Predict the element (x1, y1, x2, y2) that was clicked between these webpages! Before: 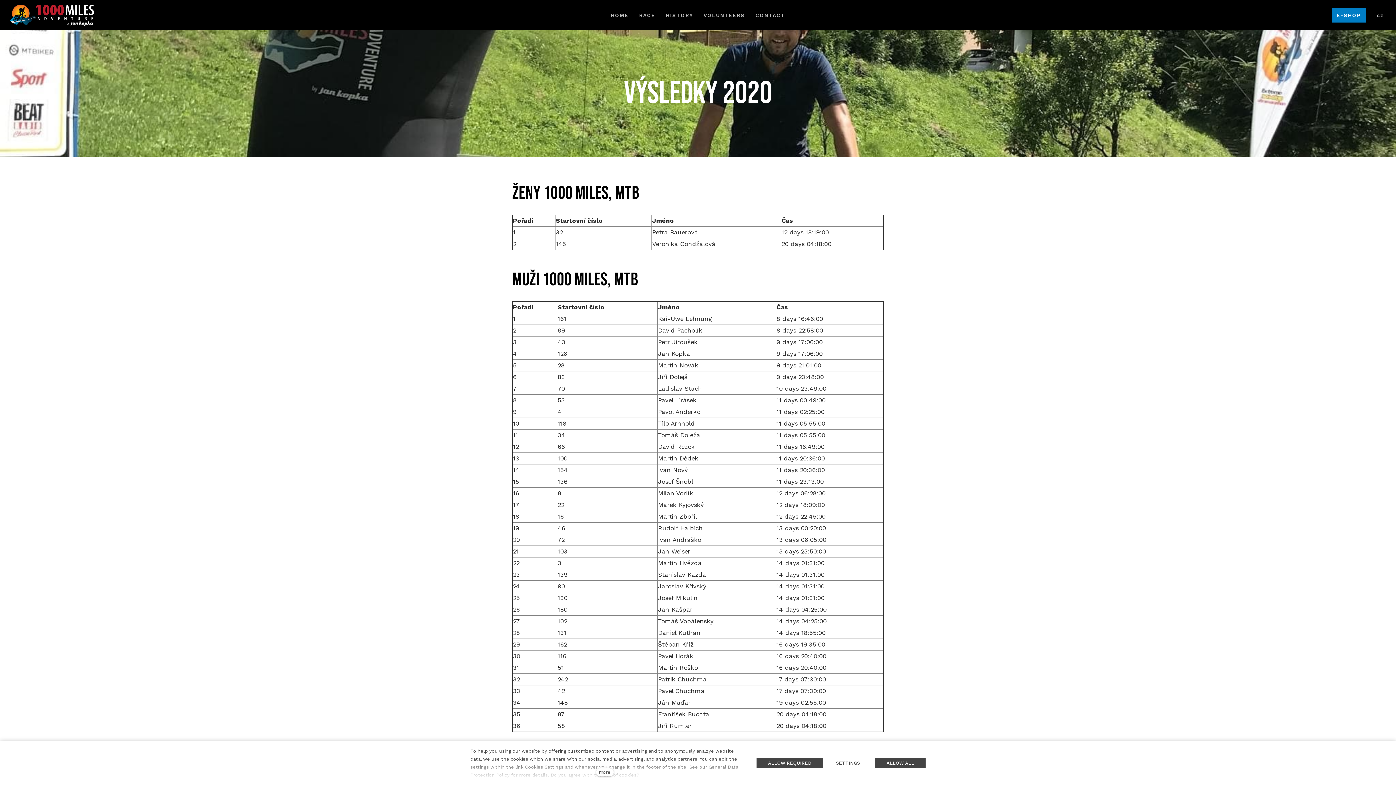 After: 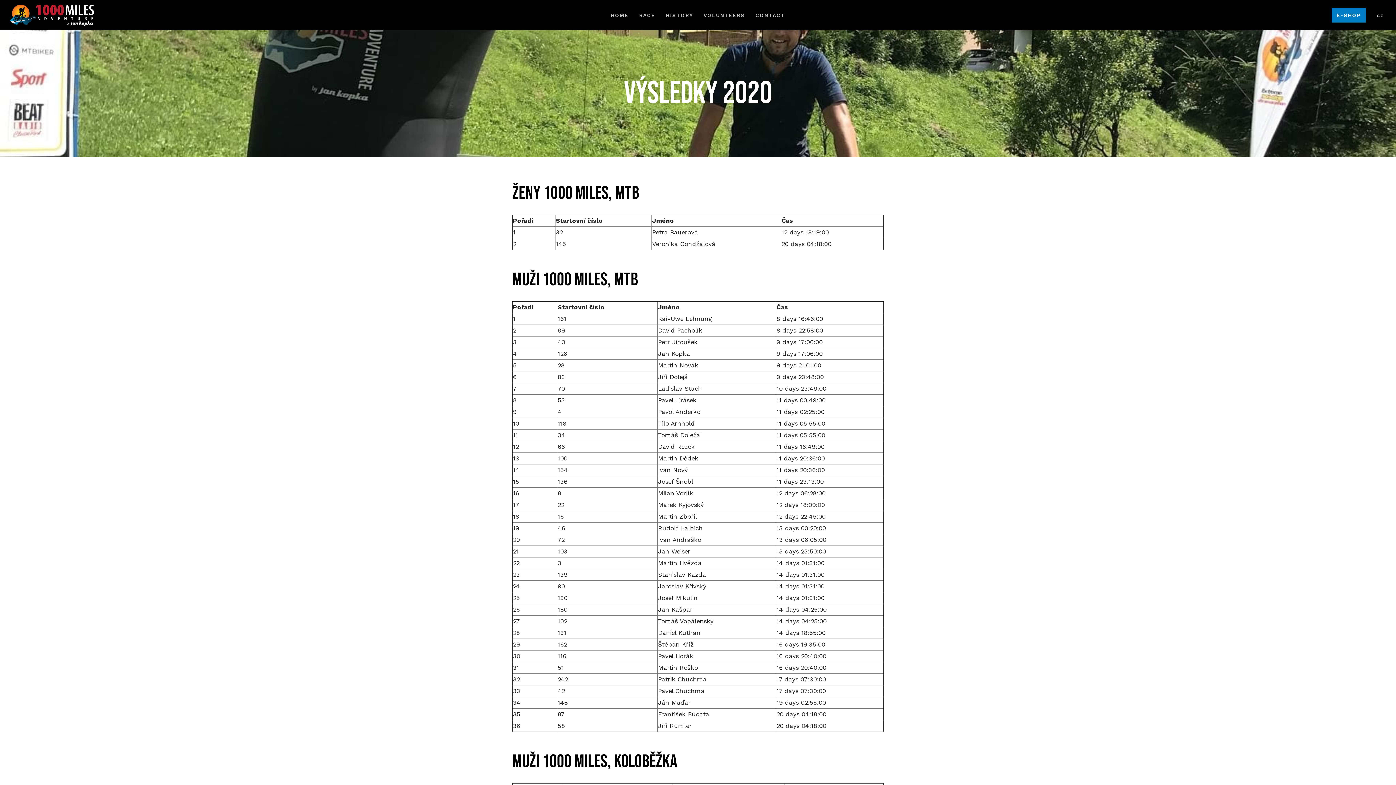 Action: bbox: (756, 758, 823, 768) label: ALLOW REQUIRED